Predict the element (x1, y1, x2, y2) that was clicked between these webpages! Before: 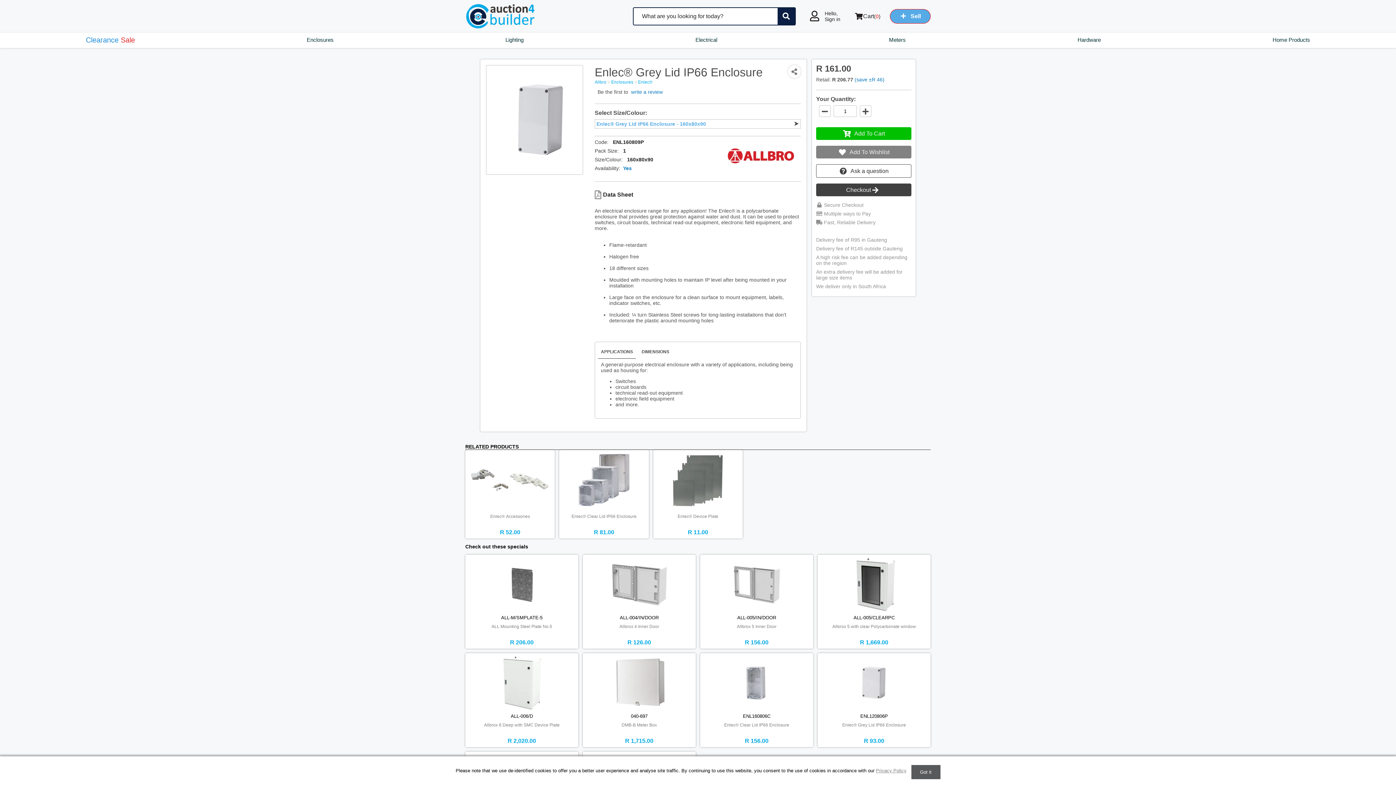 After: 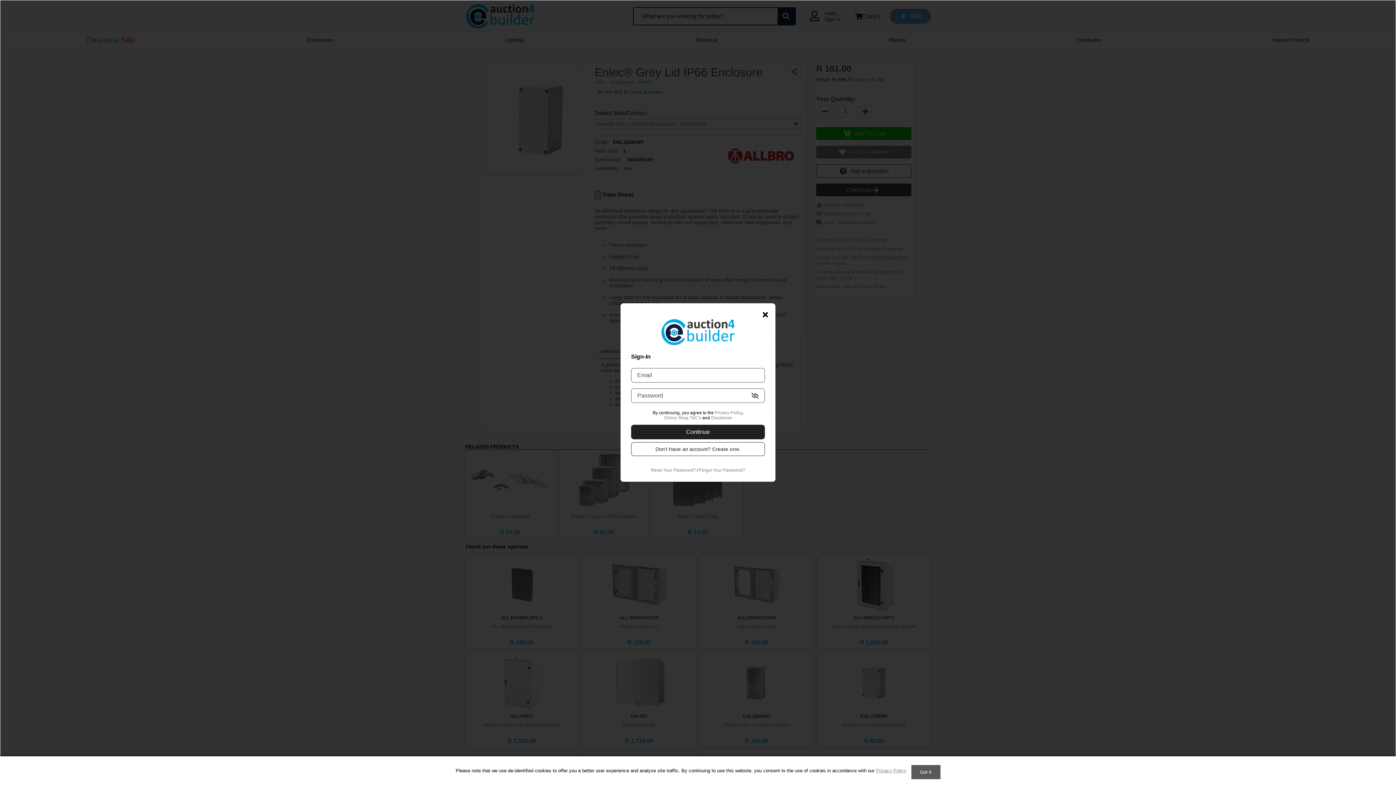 Action: bbox: (631, 89, 662, 94) label: write a review